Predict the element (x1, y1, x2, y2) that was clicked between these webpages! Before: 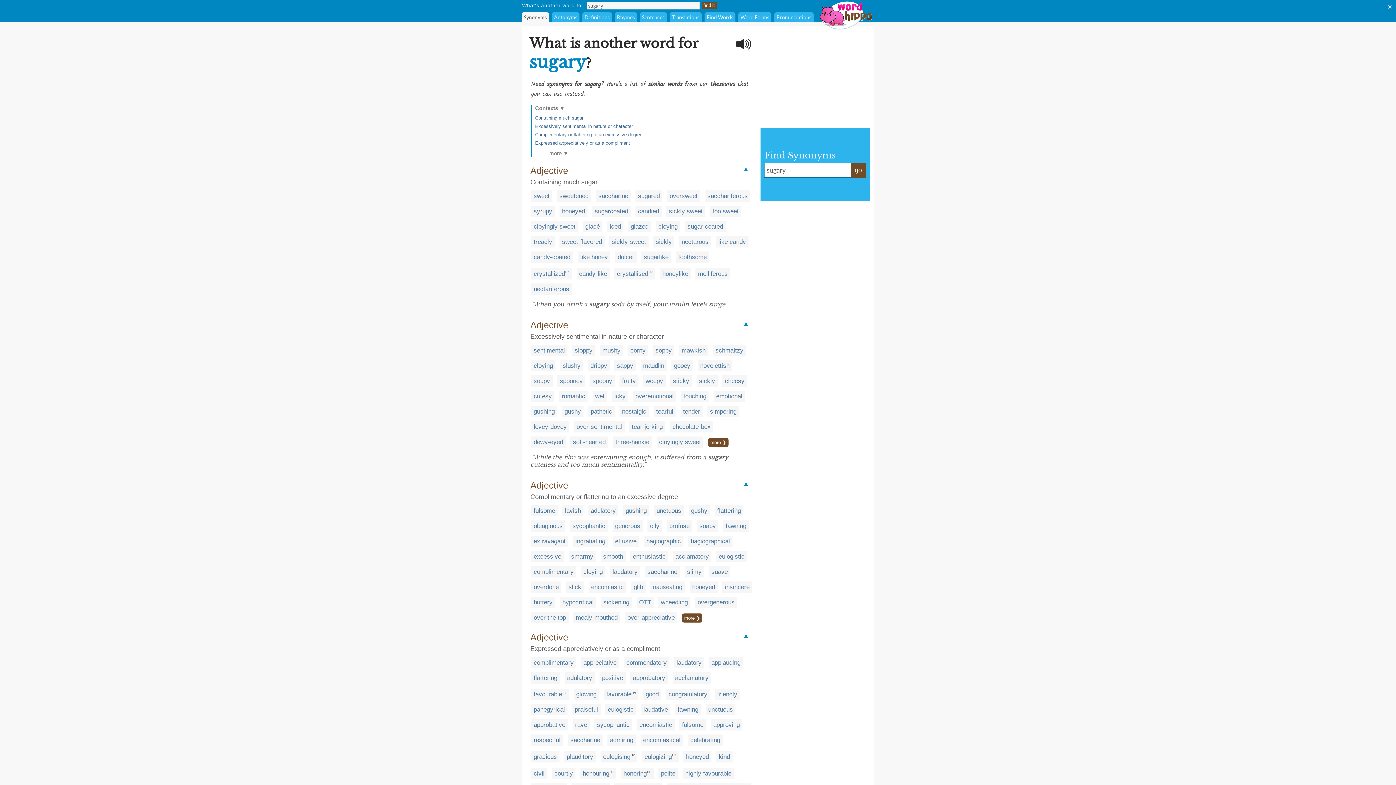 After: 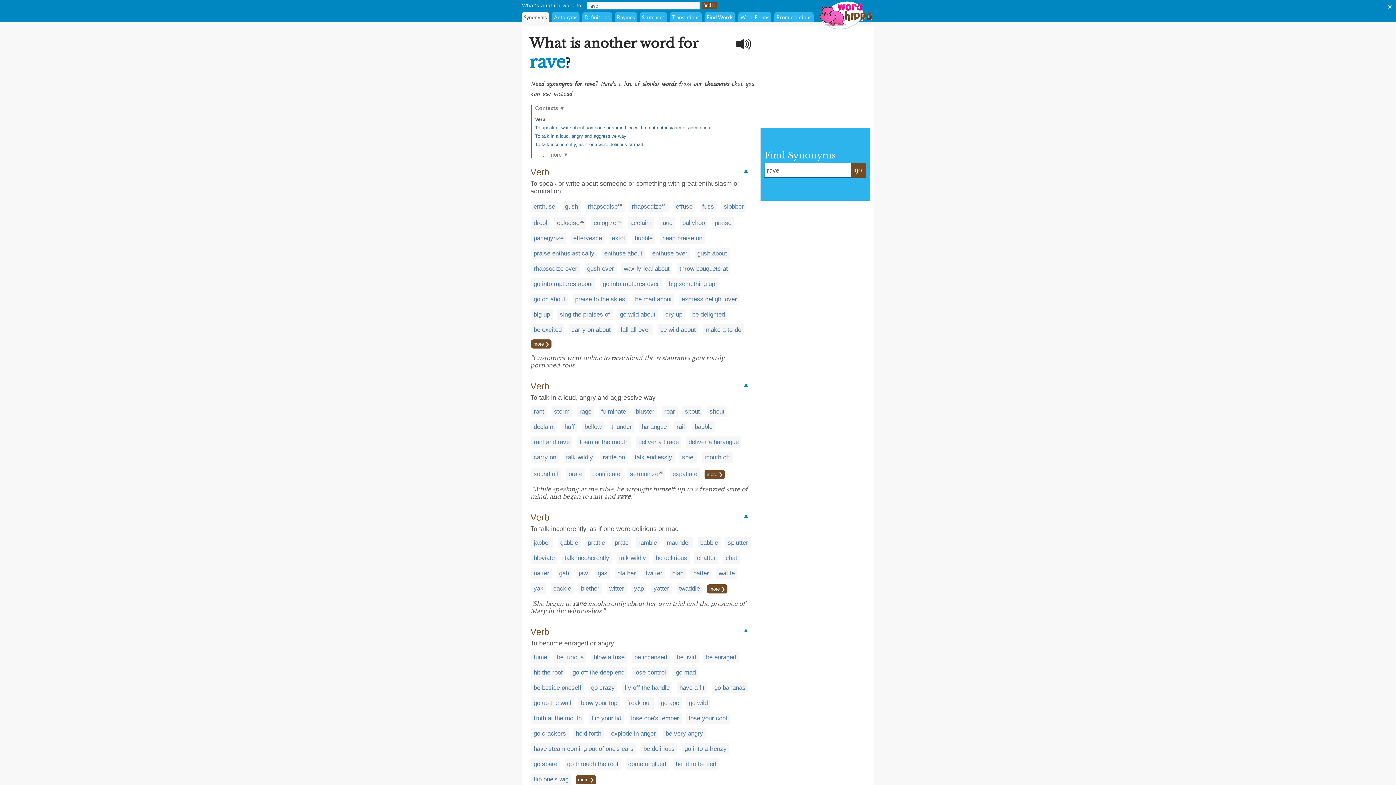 Action: bbox: (575, 721, 587, 728) label: rave